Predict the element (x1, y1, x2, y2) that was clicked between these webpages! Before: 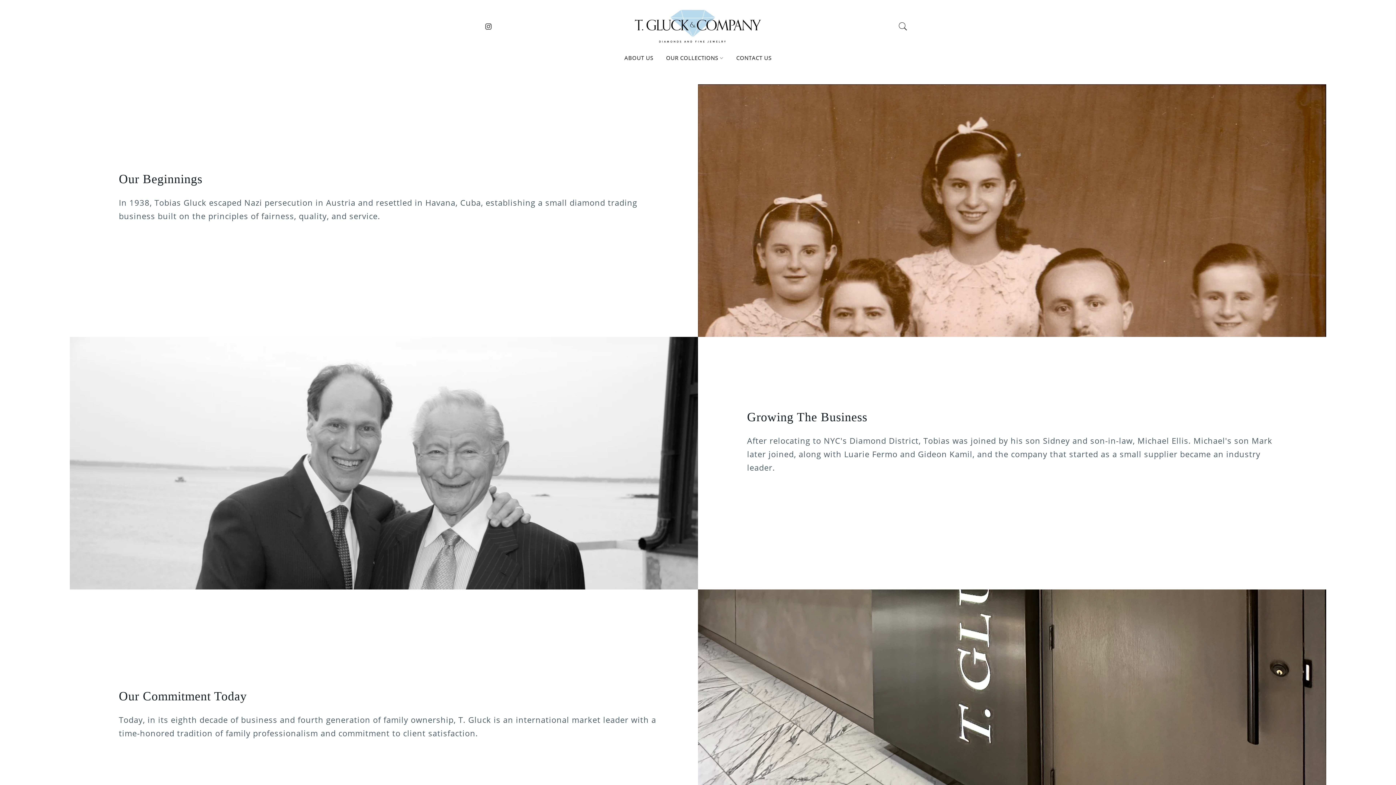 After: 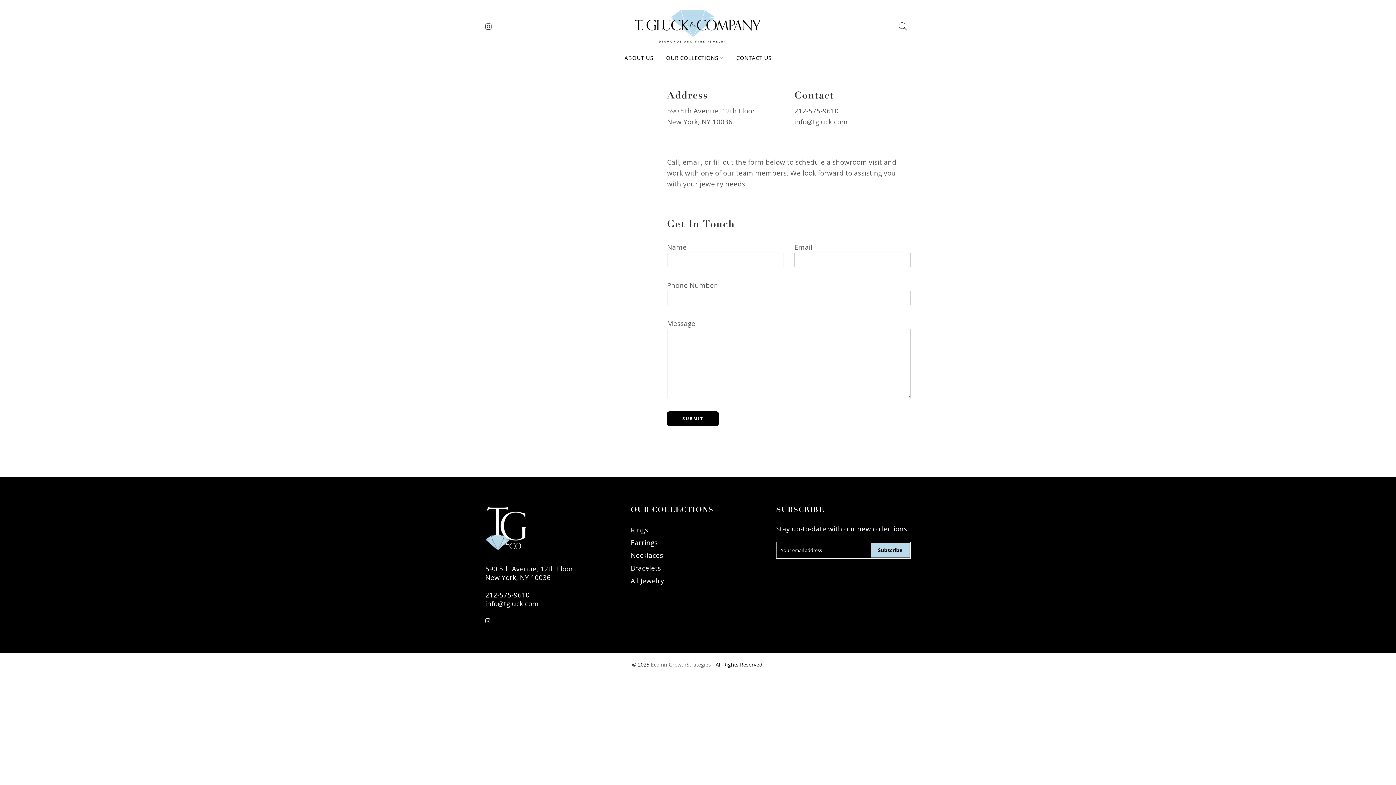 Action: label: CONTACT US bbox: (730, 46, 778, 69)